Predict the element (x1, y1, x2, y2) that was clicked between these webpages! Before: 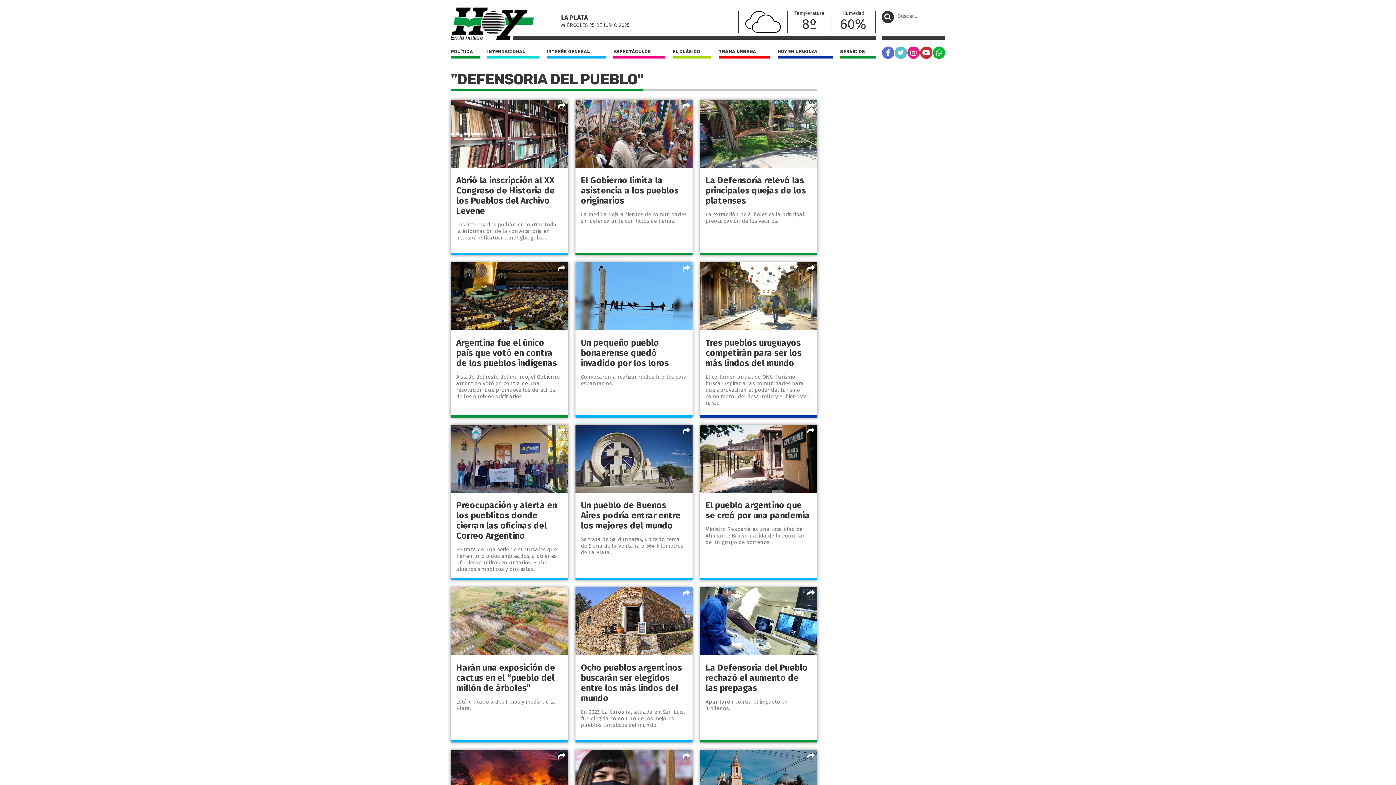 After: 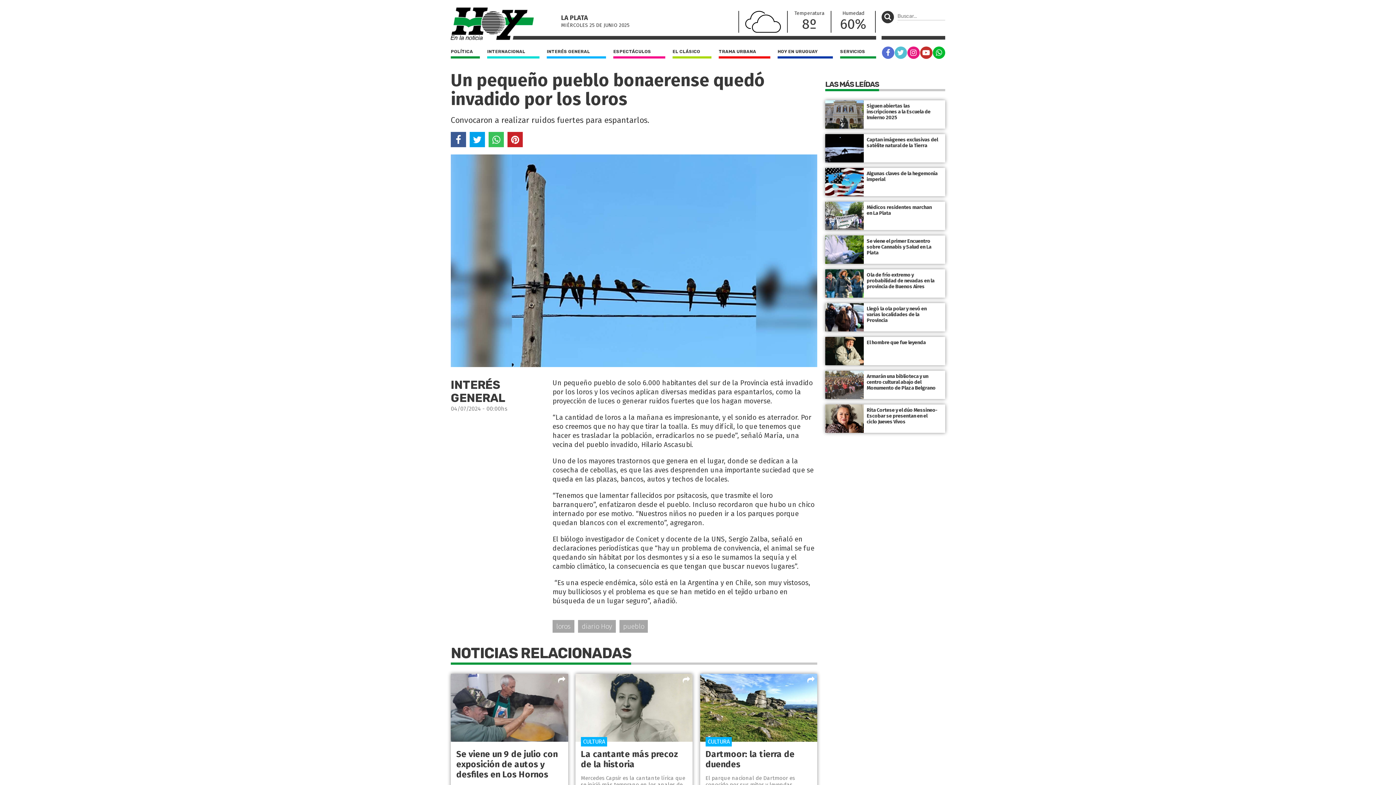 Action: label: Un pequeño pueblo bonaerense quedó invadido por los loros

Convocaron a realizar ruidos fuertes para espantarlos. bbox: (575, 262, 692, 392)